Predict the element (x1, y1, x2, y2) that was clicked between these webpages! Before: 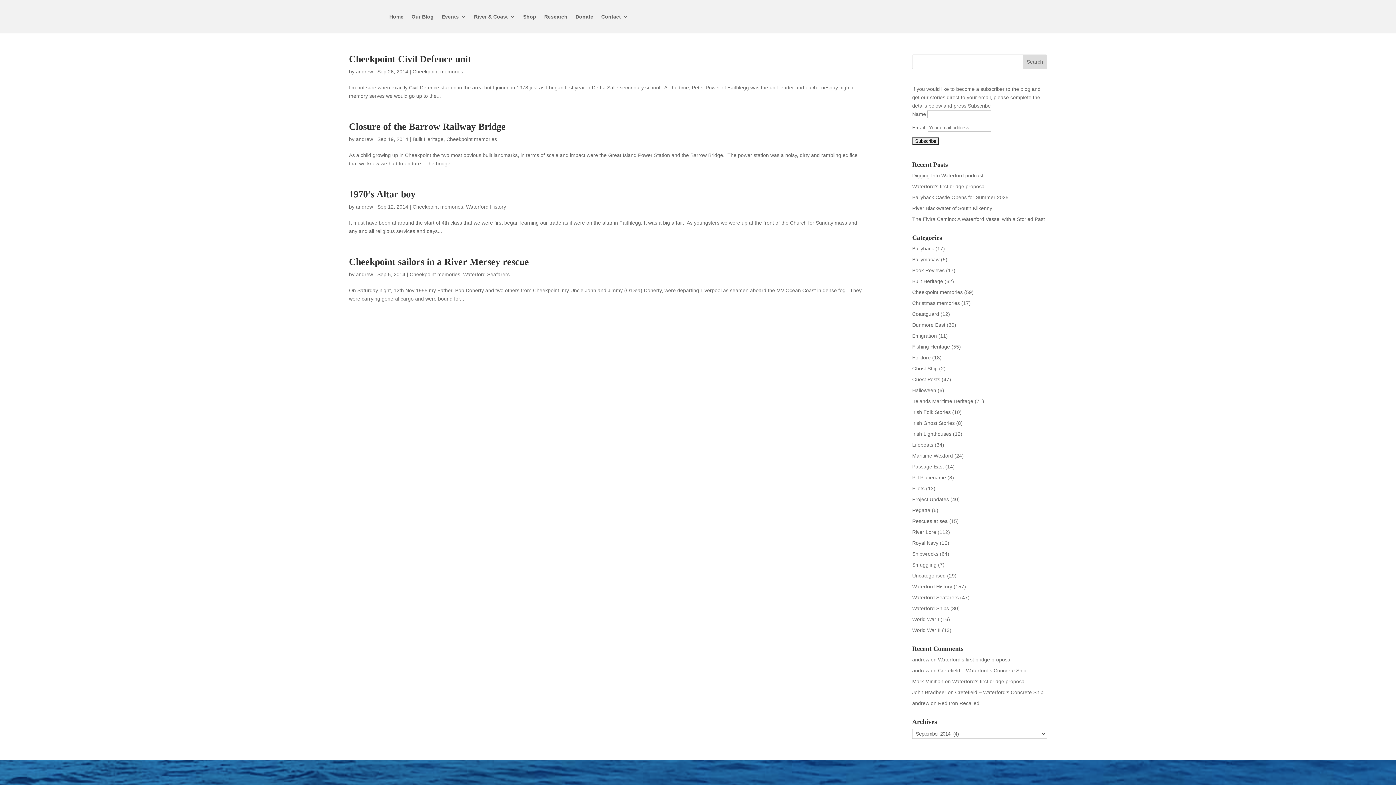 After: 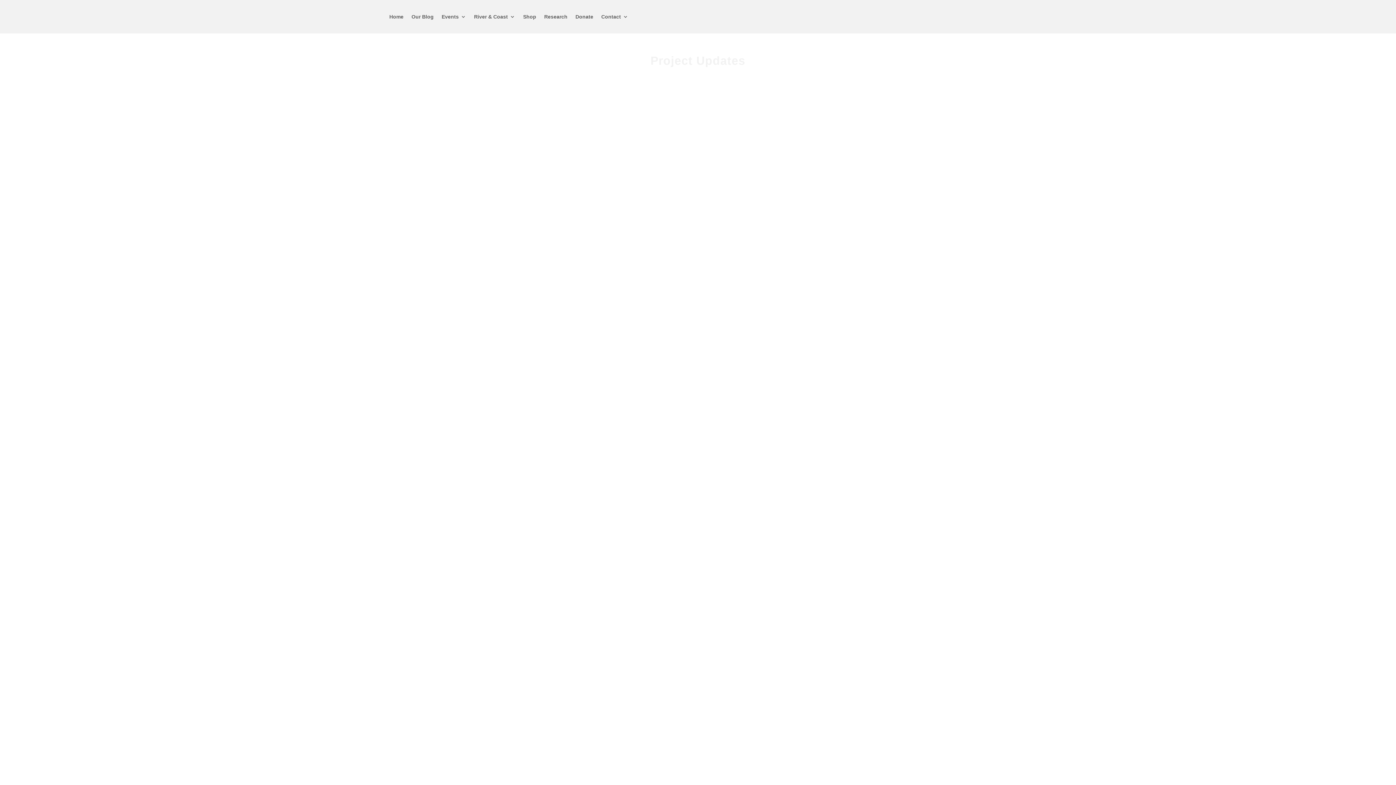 Action: bbox: (912, 496, 949, 502) label: Project Updates